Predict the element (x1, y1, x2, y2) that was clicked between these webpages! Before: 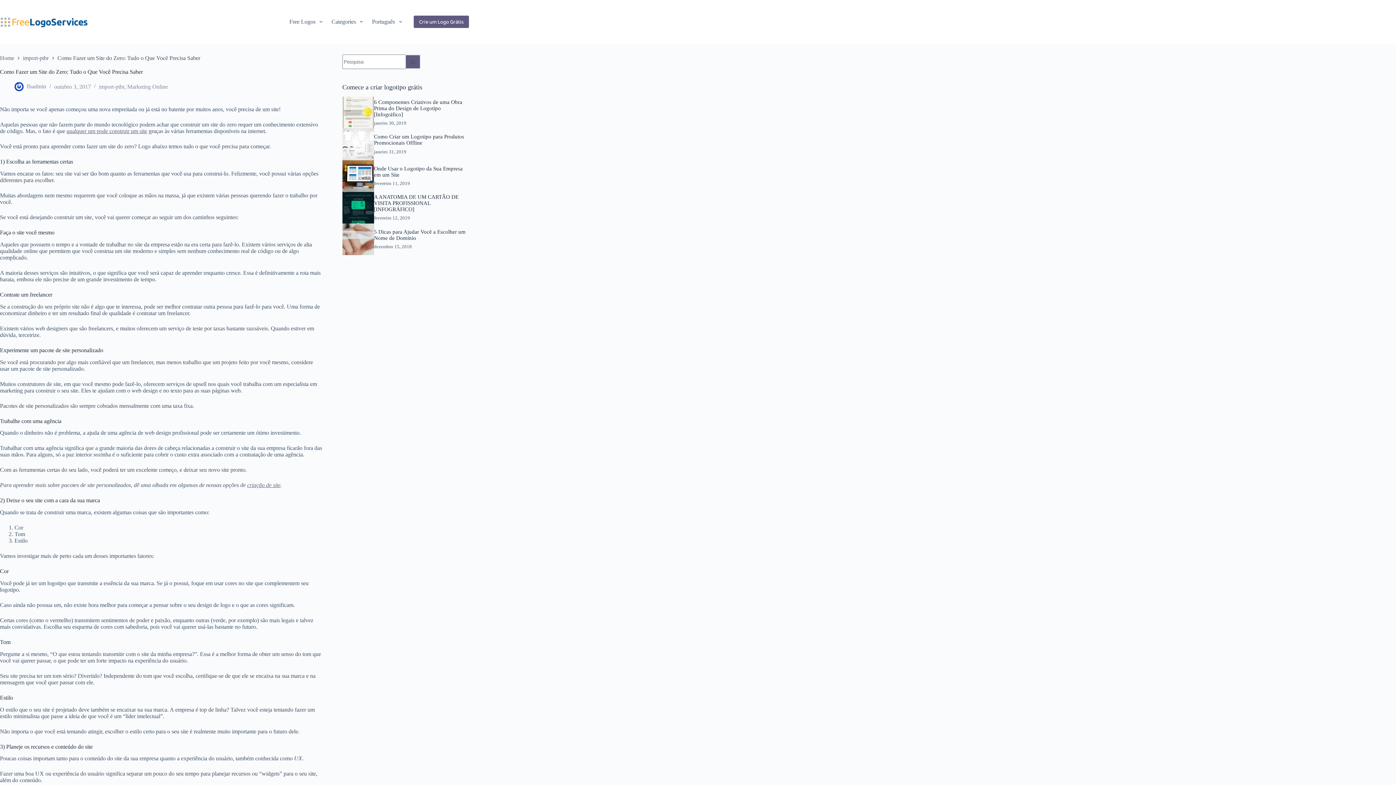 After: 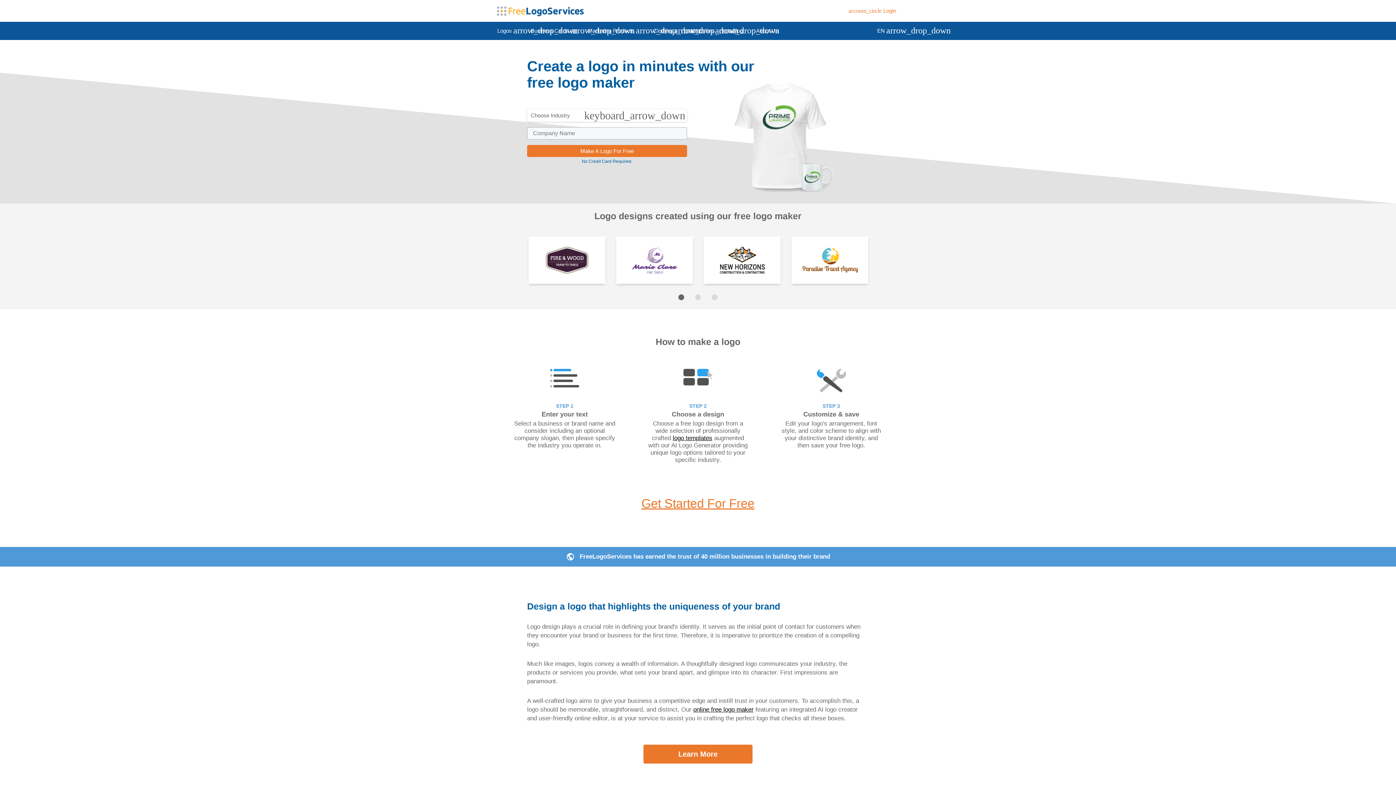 Action: bbox: (284, 0, 327, 43) label: Free Logos